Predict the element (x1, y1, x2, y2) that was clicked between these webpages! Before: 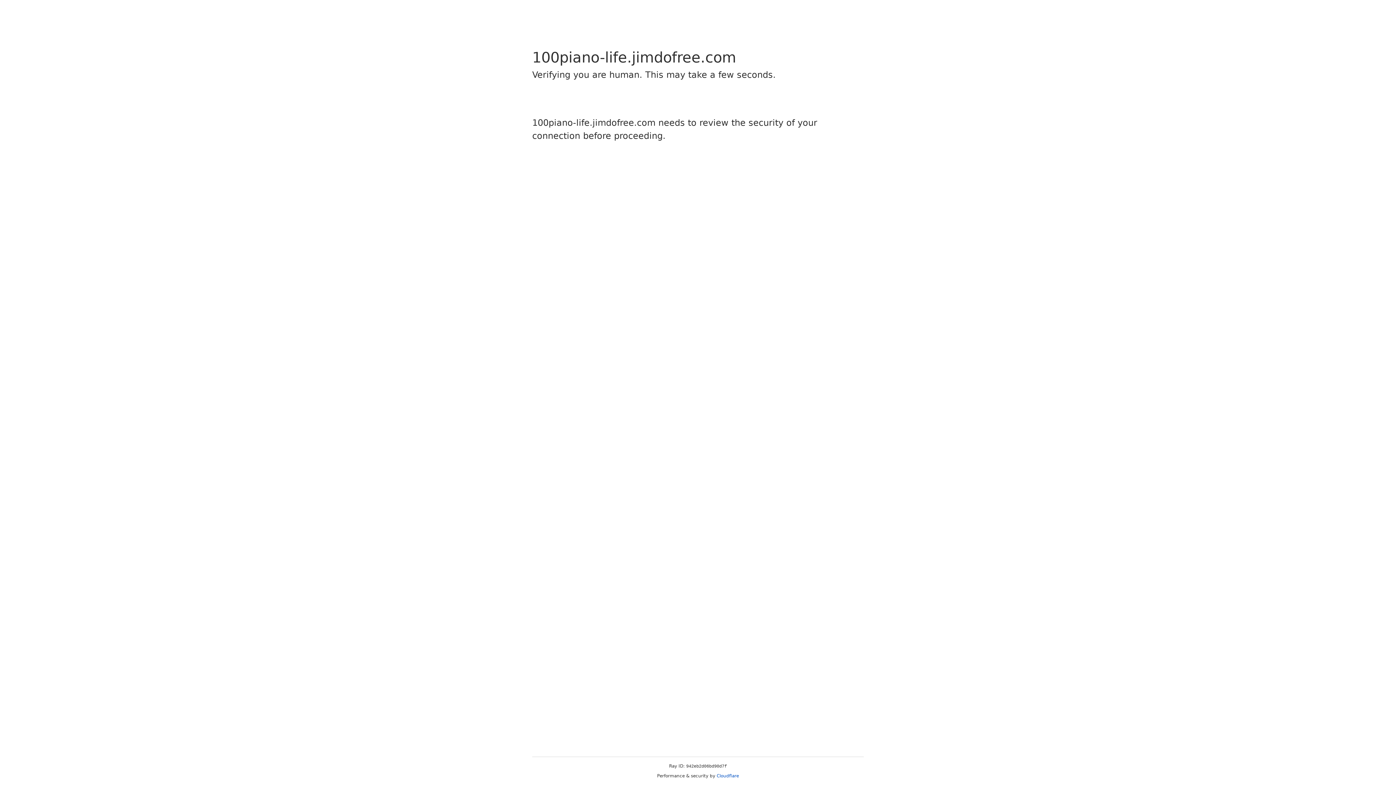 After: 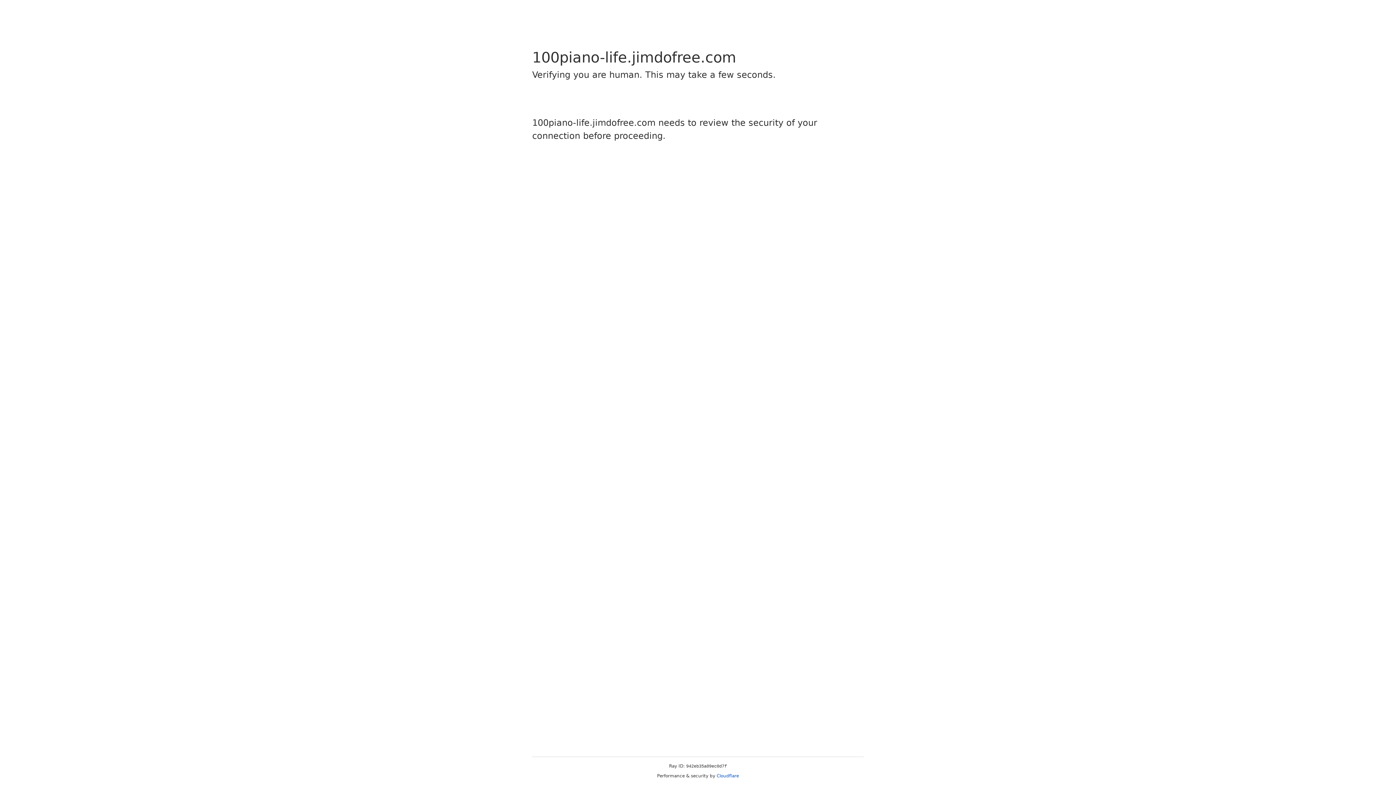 Action: bbox: (716, 773, 739, 778) label: Cloudflare